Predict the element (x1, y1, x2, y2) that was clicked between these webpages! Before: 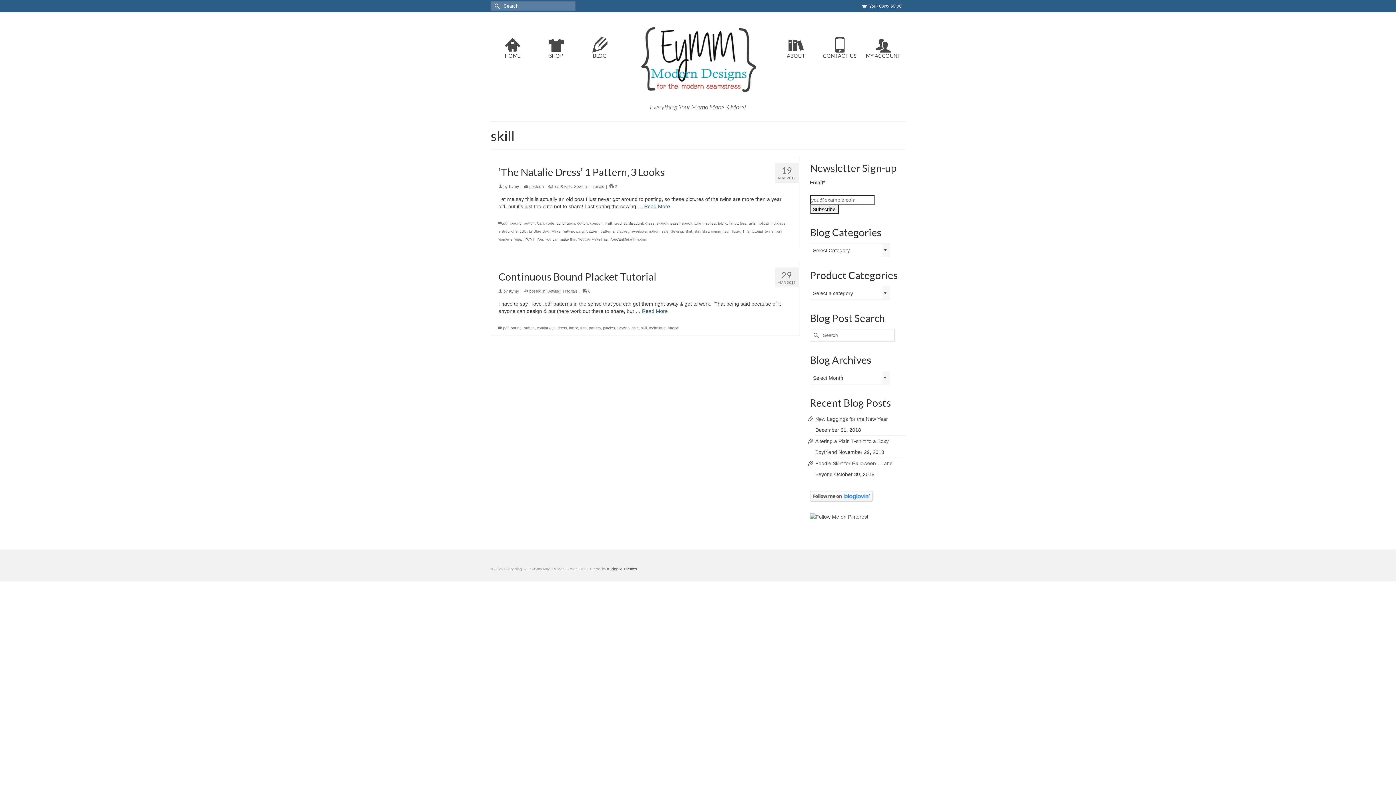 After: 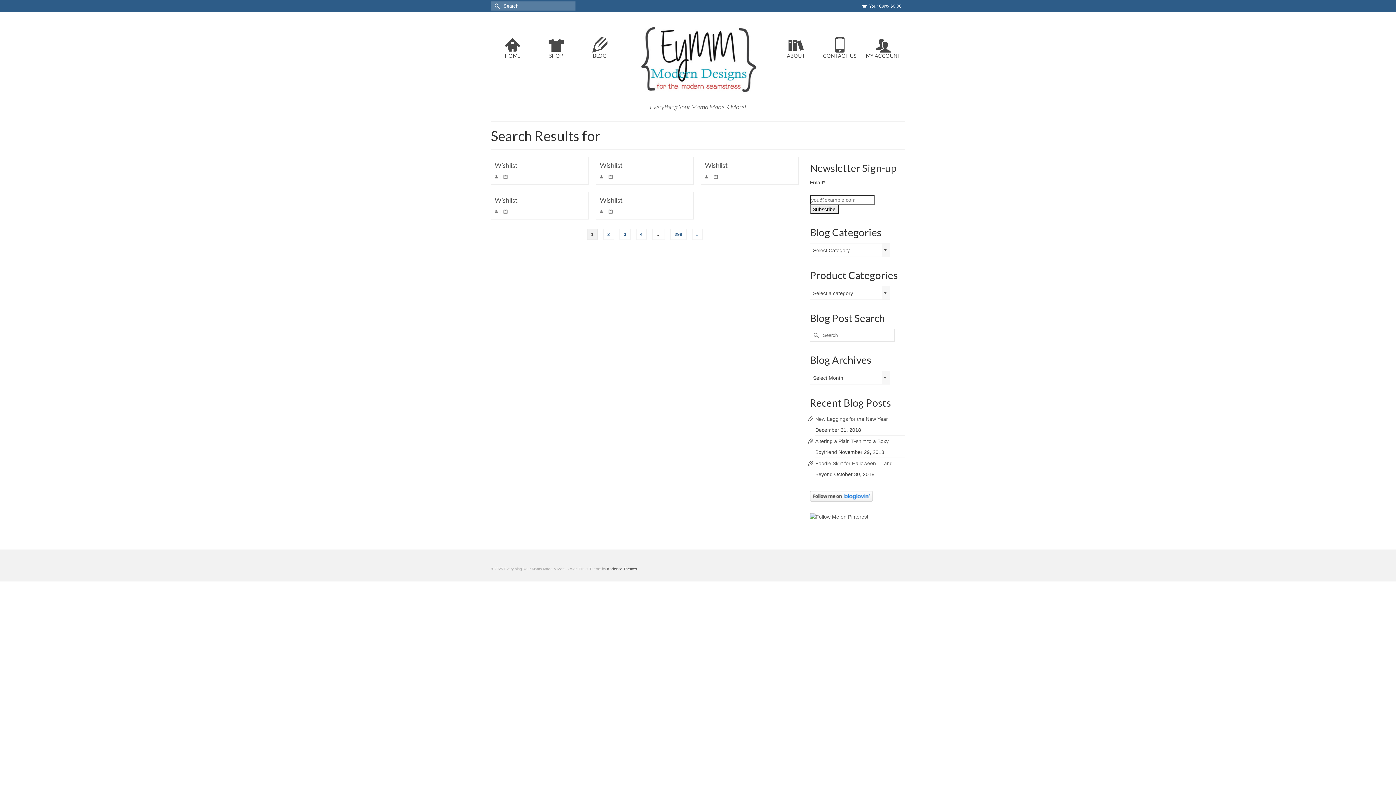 Action: label: Submit Search bbox: (810, 329, 820, 341)